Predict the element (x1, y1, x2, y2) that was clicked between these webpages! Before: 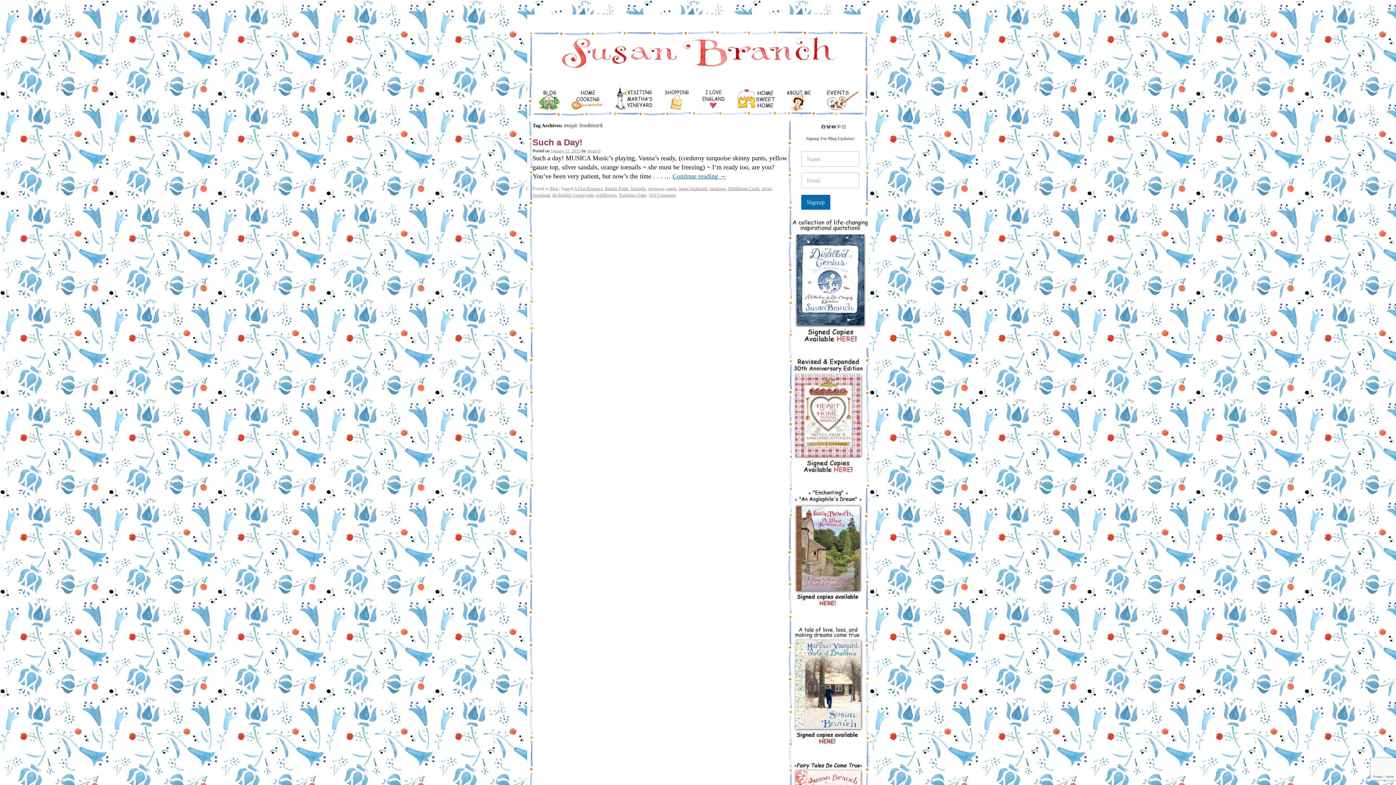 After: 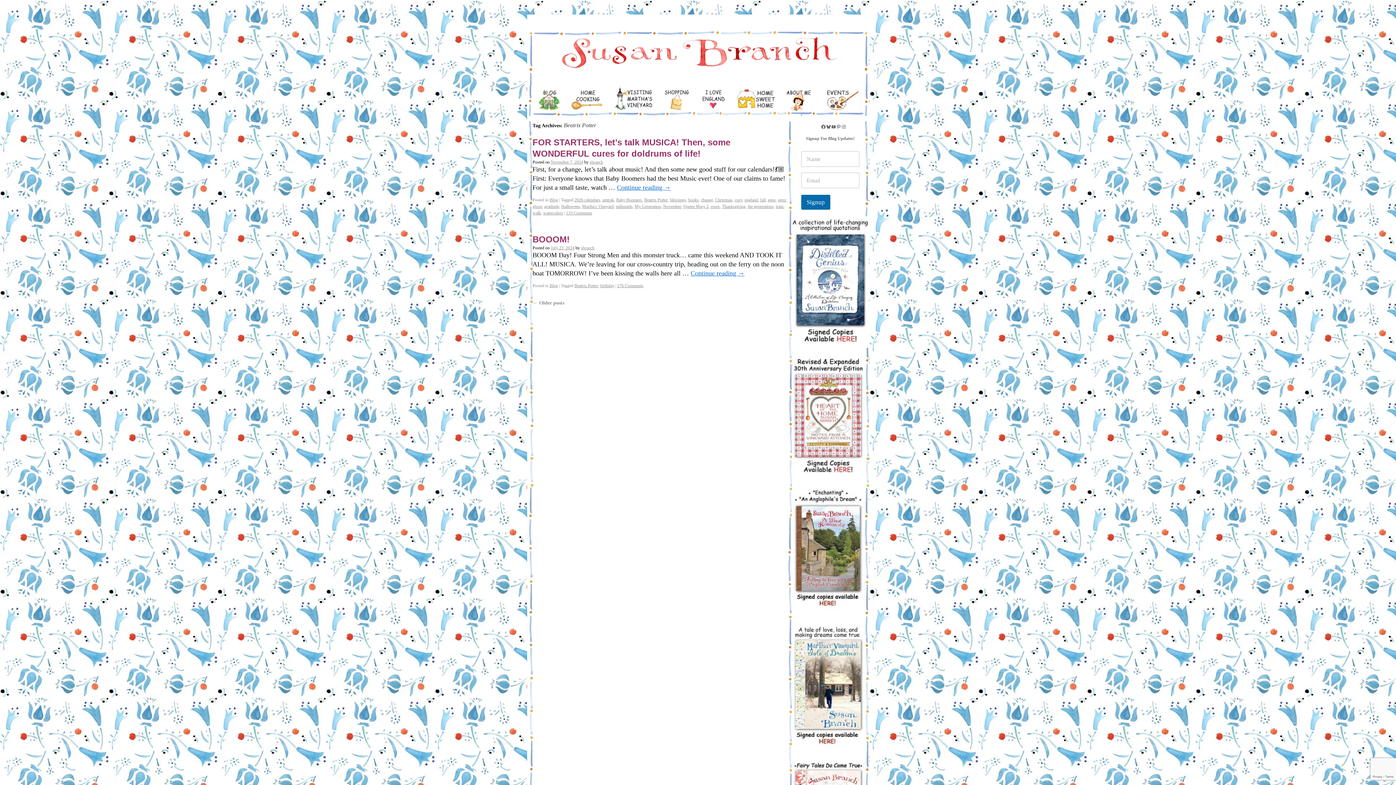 Action: label: Beatrix Potter bbox: (605, 186, 628, 191)